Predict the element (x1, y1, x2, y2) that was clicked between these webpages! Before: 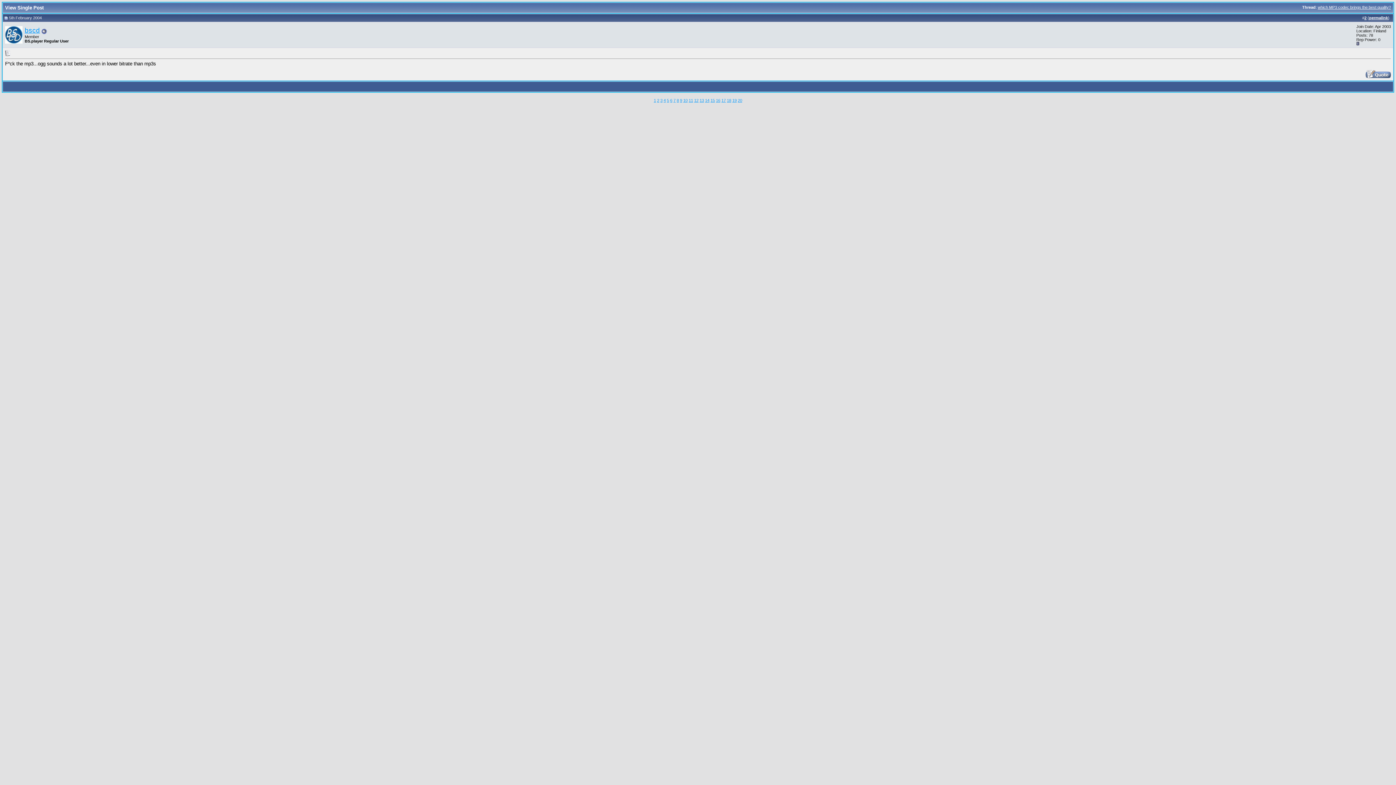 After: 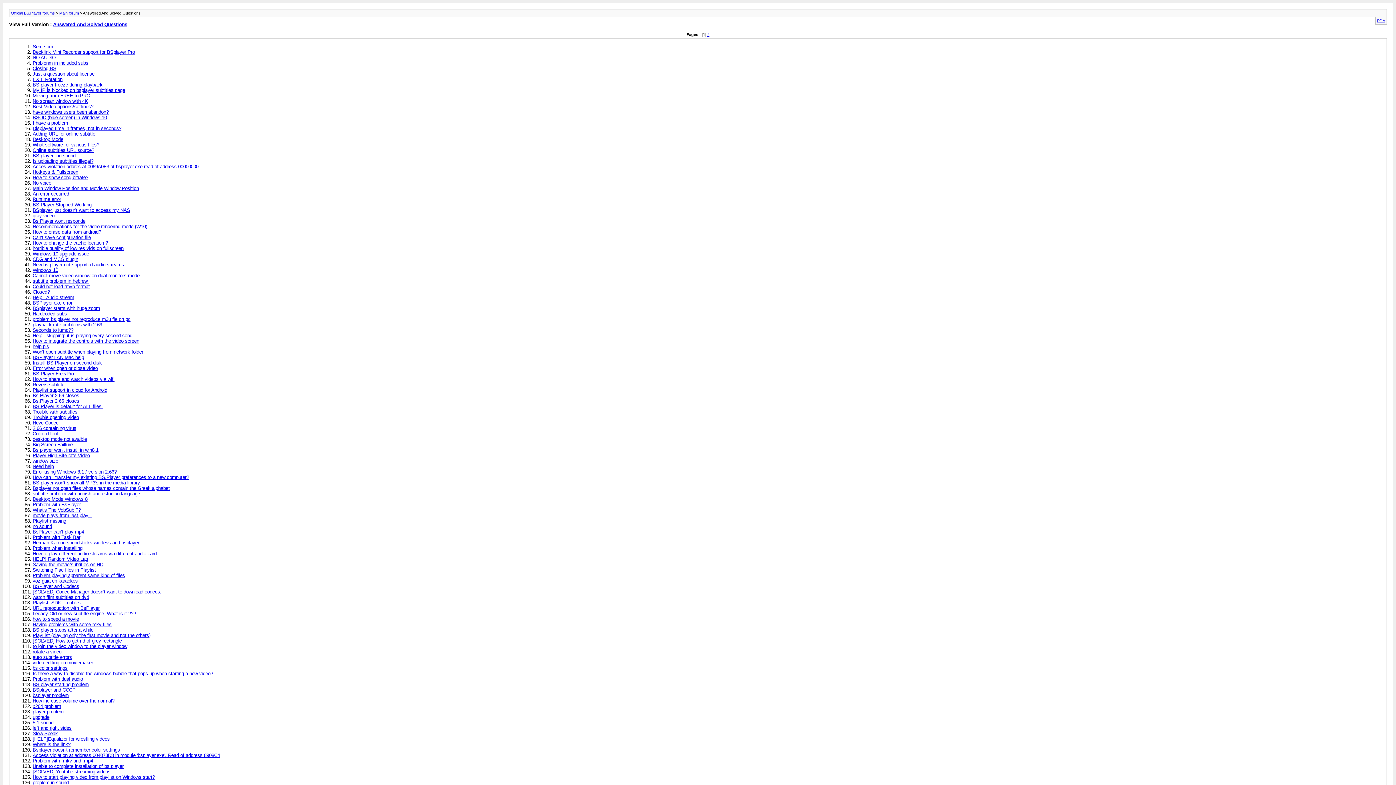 Action: label: 6 bbox: (670, 98, 672, 102)